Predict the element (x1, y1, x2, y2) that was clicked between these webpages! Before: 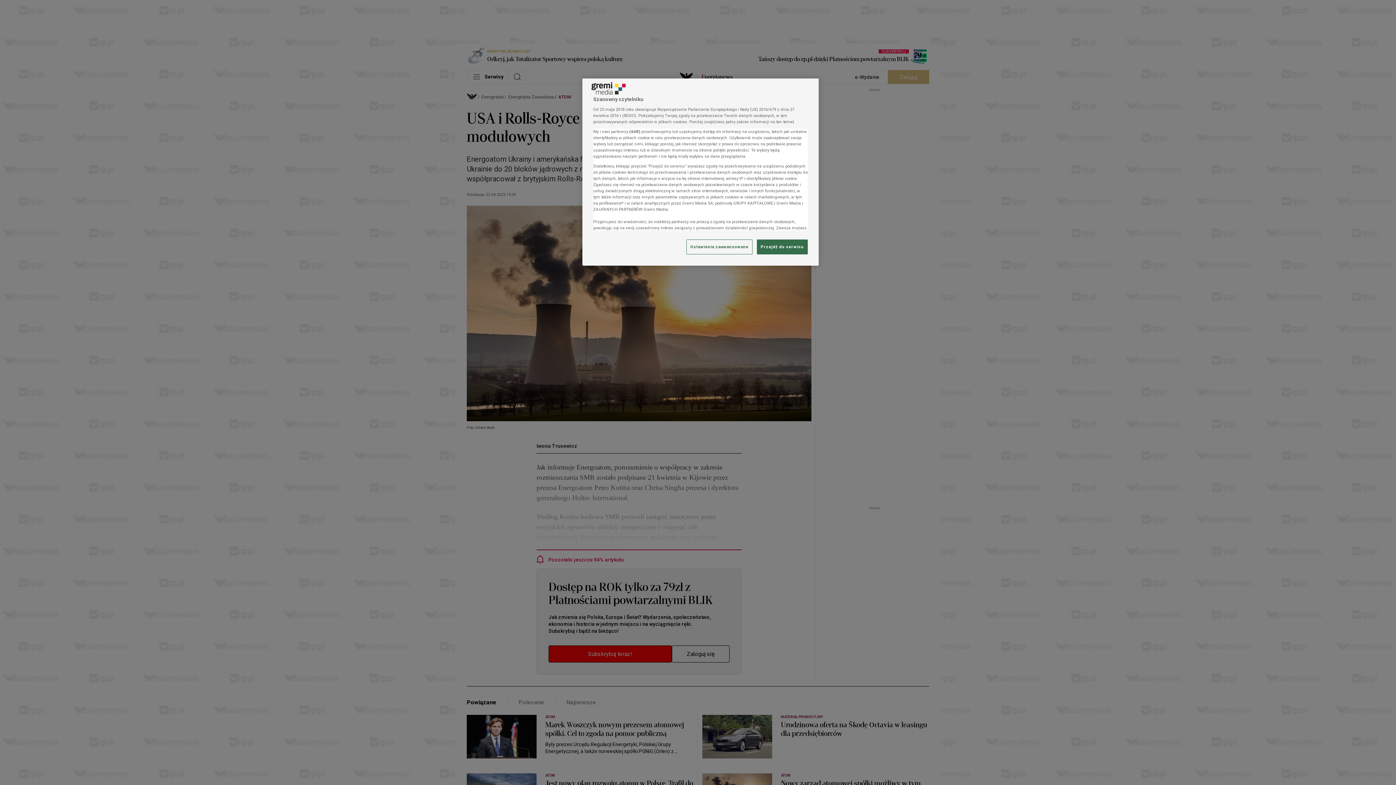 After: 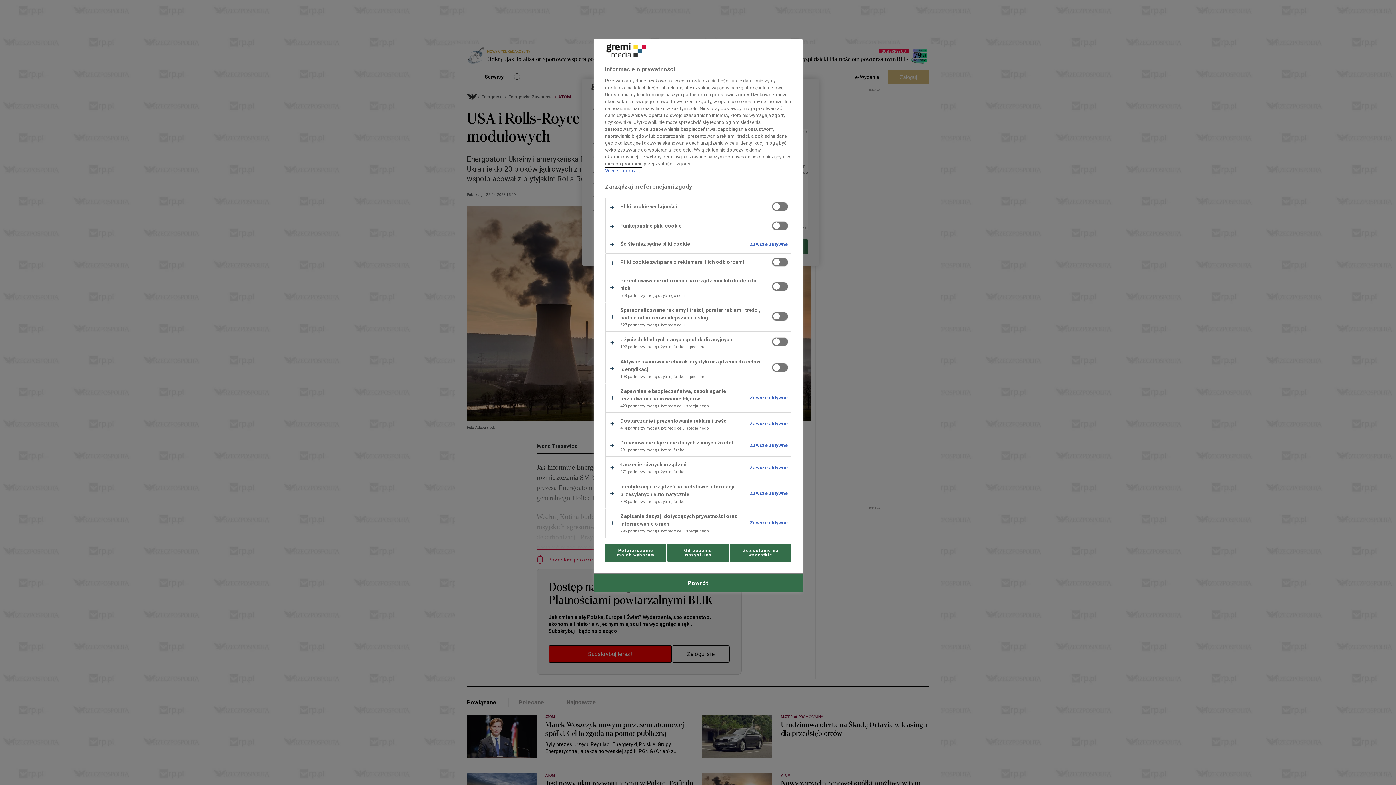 Action: bbox: (686, 239, 752, 254) label: Ustawienia zaawansowane, otwiera okno dialogowe centrum preferencji